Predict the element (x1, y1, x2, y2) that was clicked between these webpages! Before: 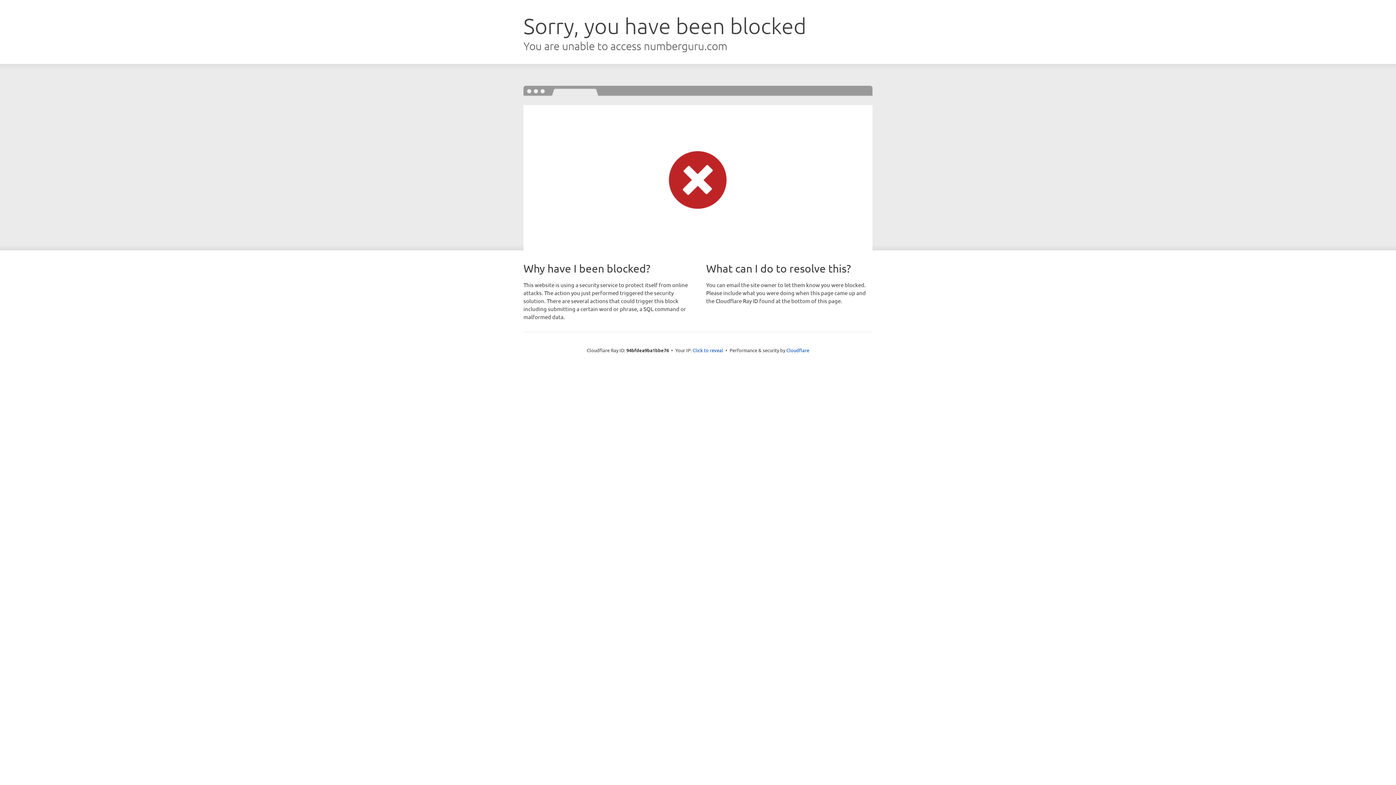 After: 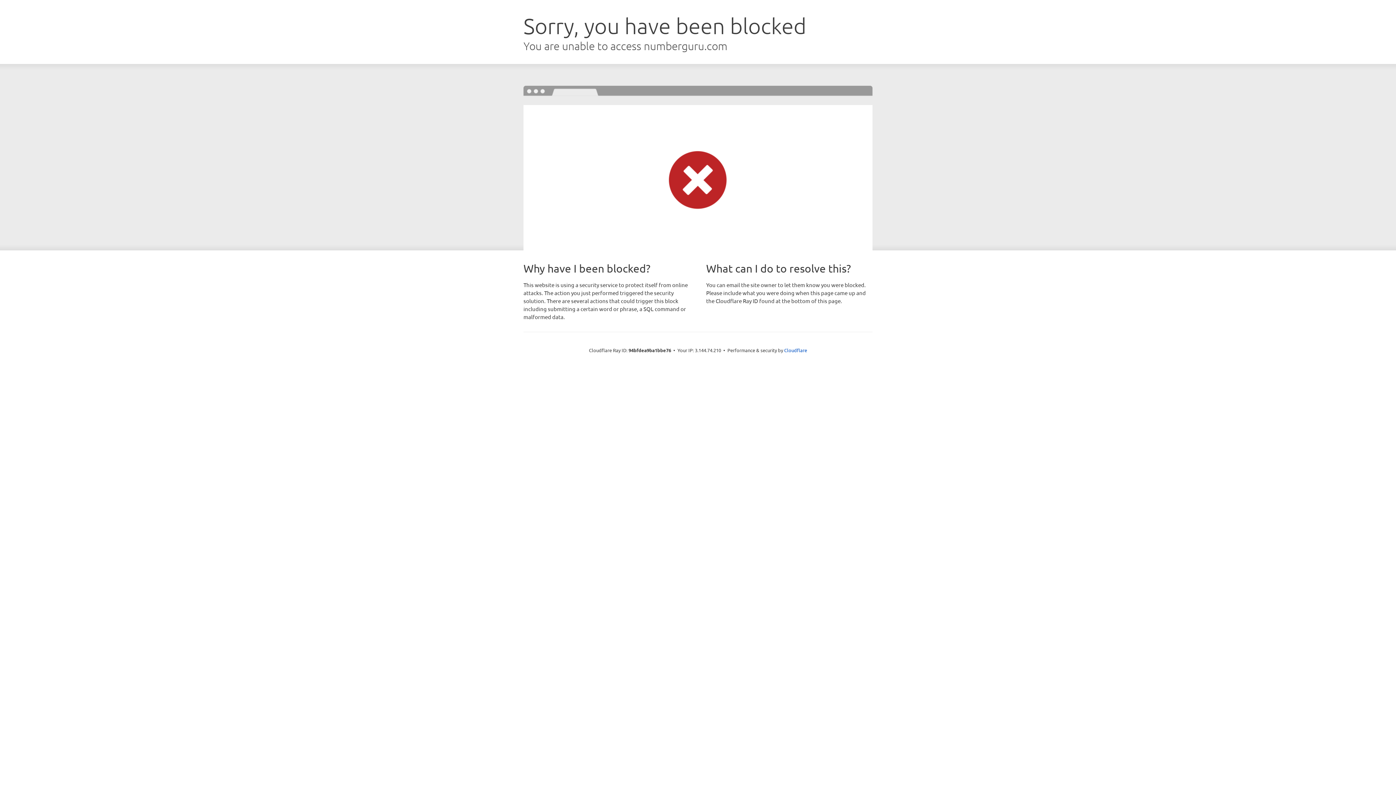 Action: label: Click to reveal bbox: (692, 346, 723, 353)